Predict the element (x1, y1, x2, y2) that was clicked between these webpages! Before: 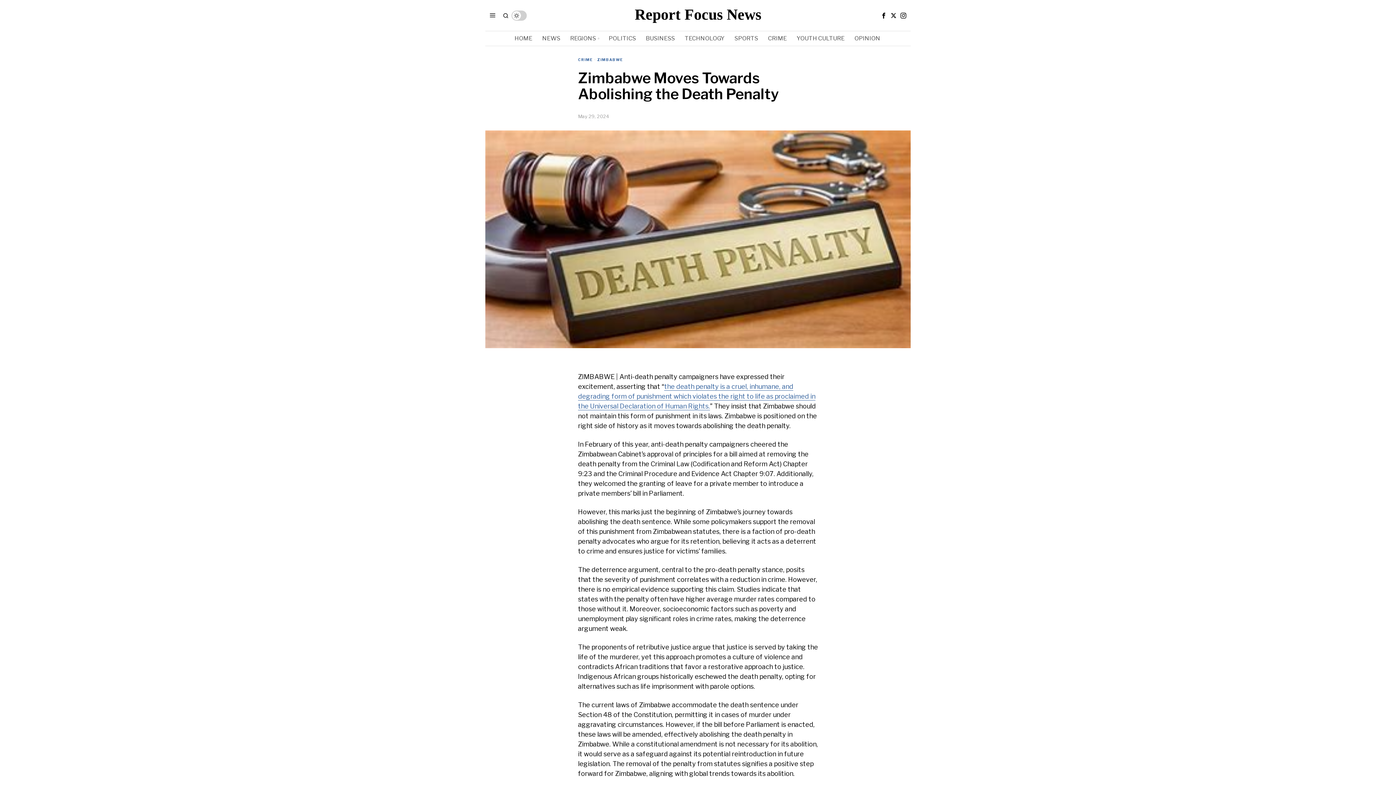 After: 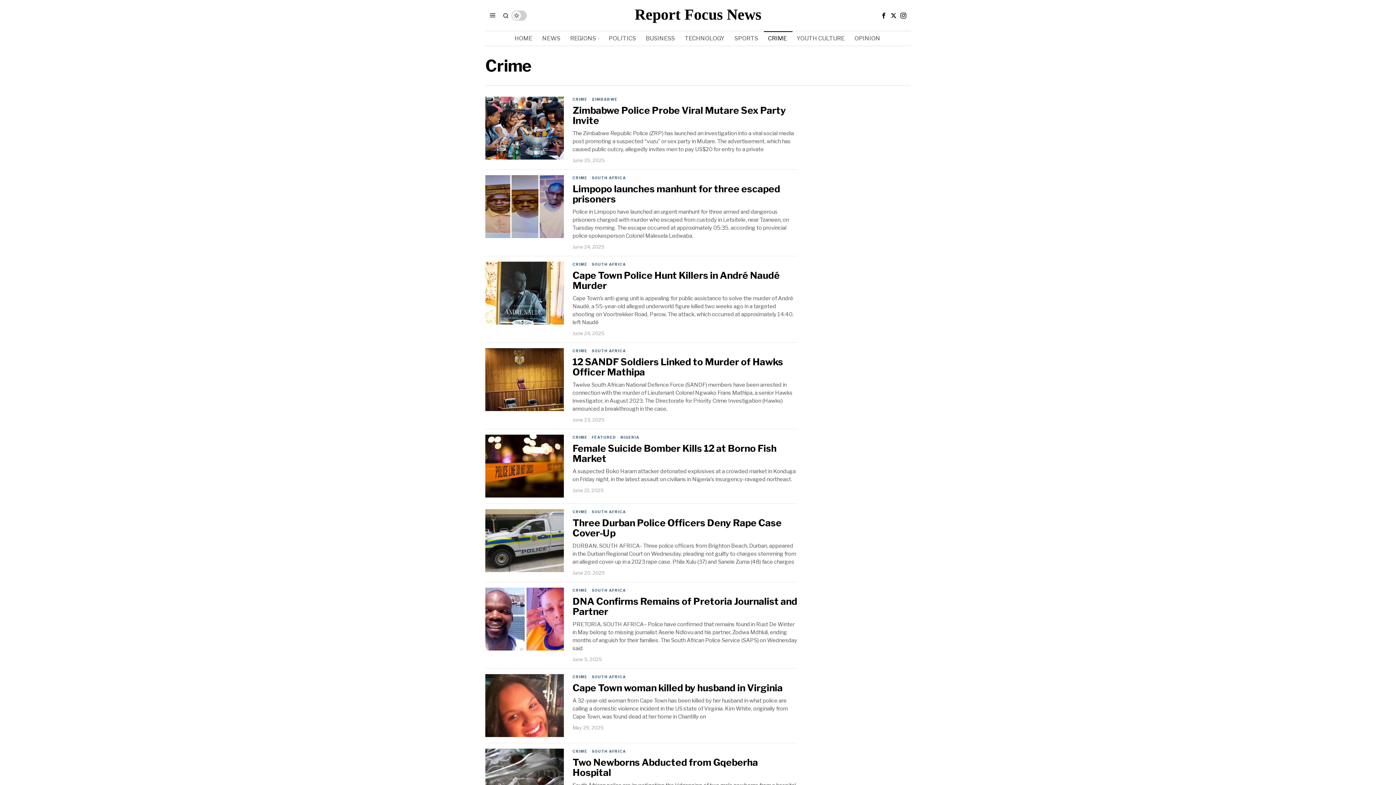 Action: label: CRIME bbox: (763, 31, 792, 45)